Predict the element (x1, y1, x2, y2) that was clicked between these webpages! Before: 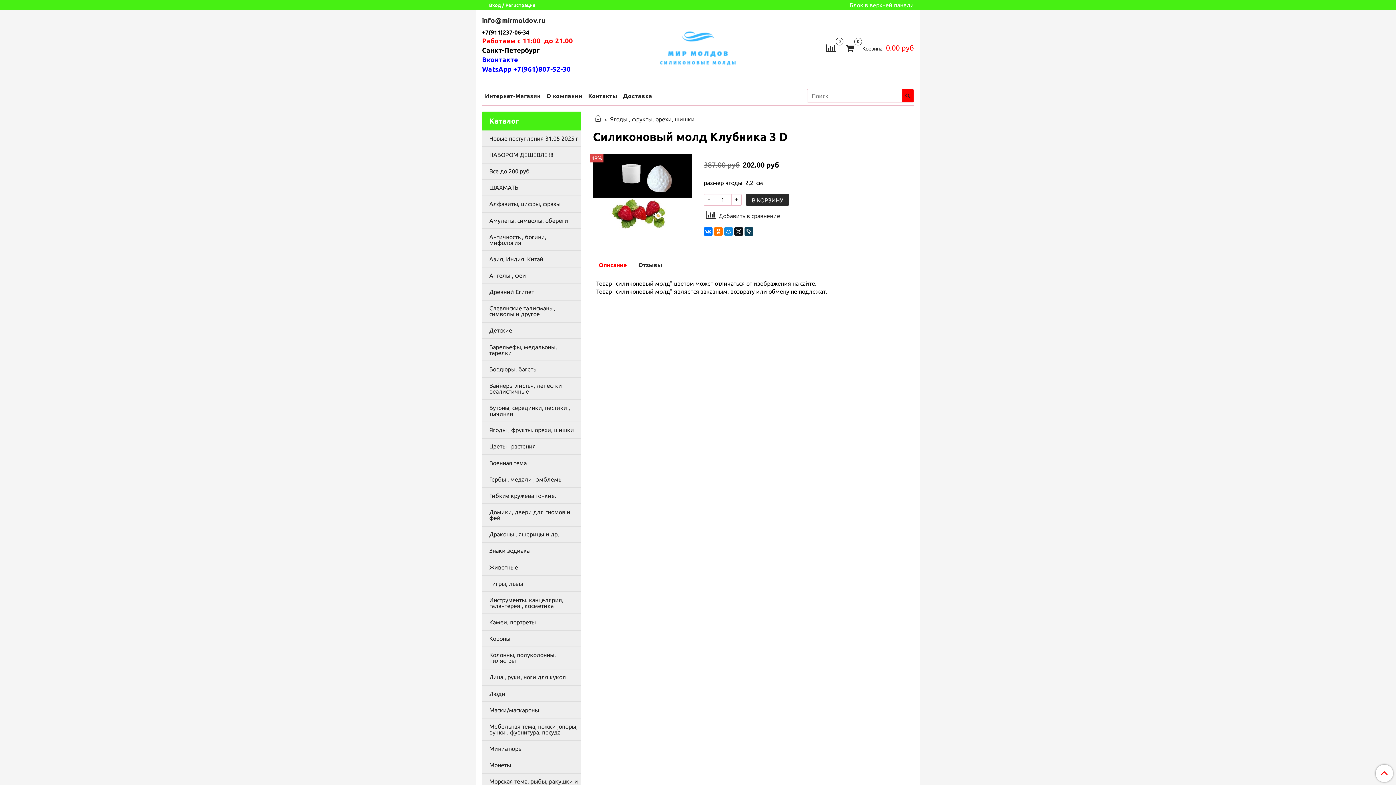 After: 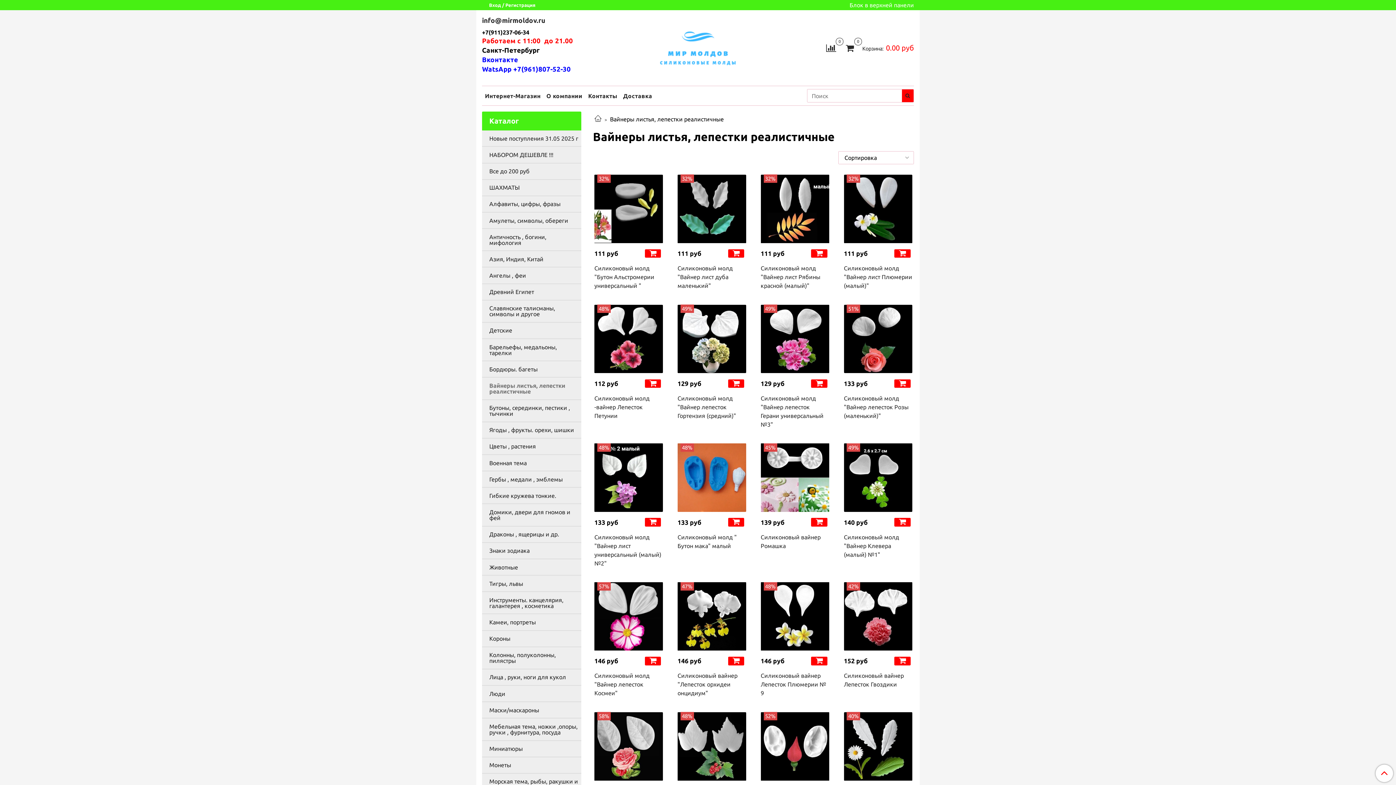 Action: bbox: (489, 380, 578, 397) label: Вайнеры листья, лепестки реалистичные